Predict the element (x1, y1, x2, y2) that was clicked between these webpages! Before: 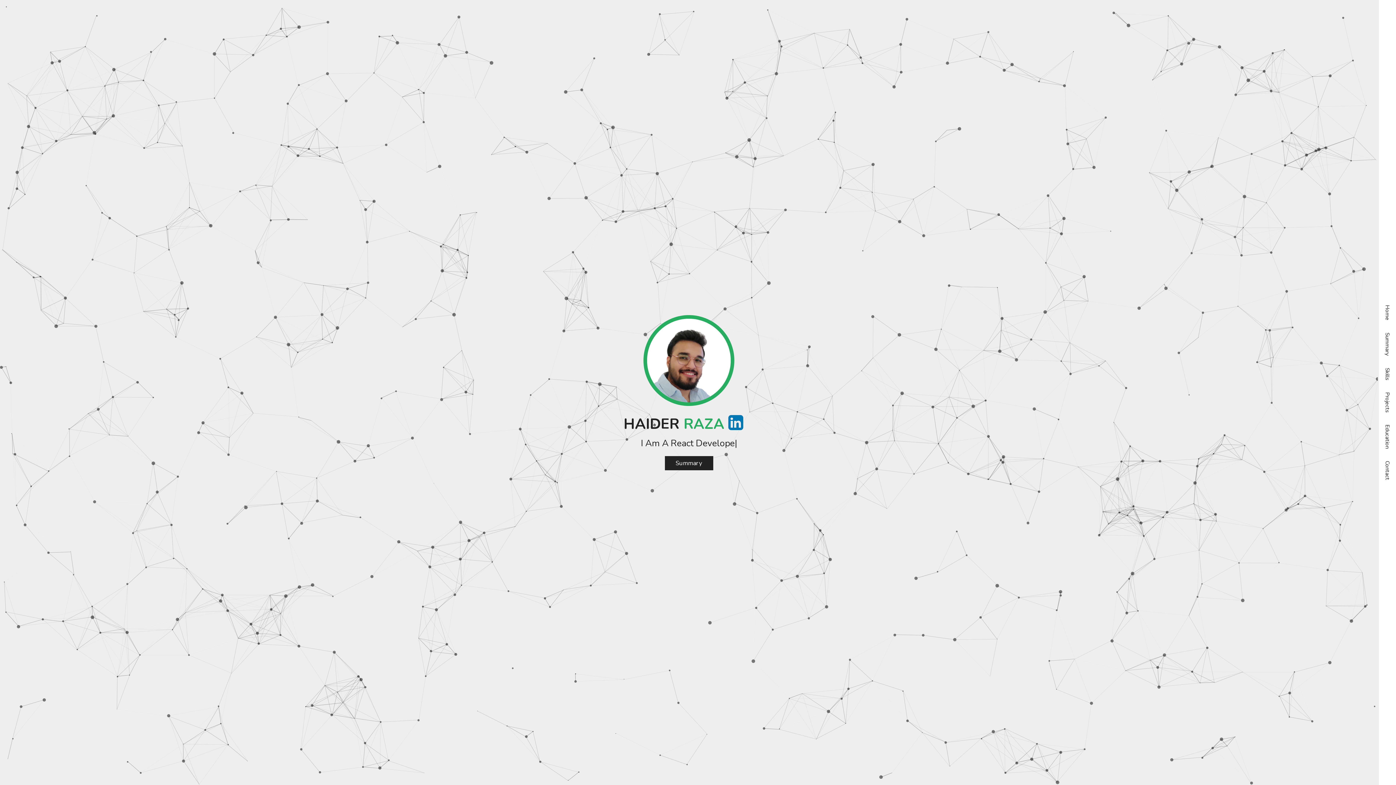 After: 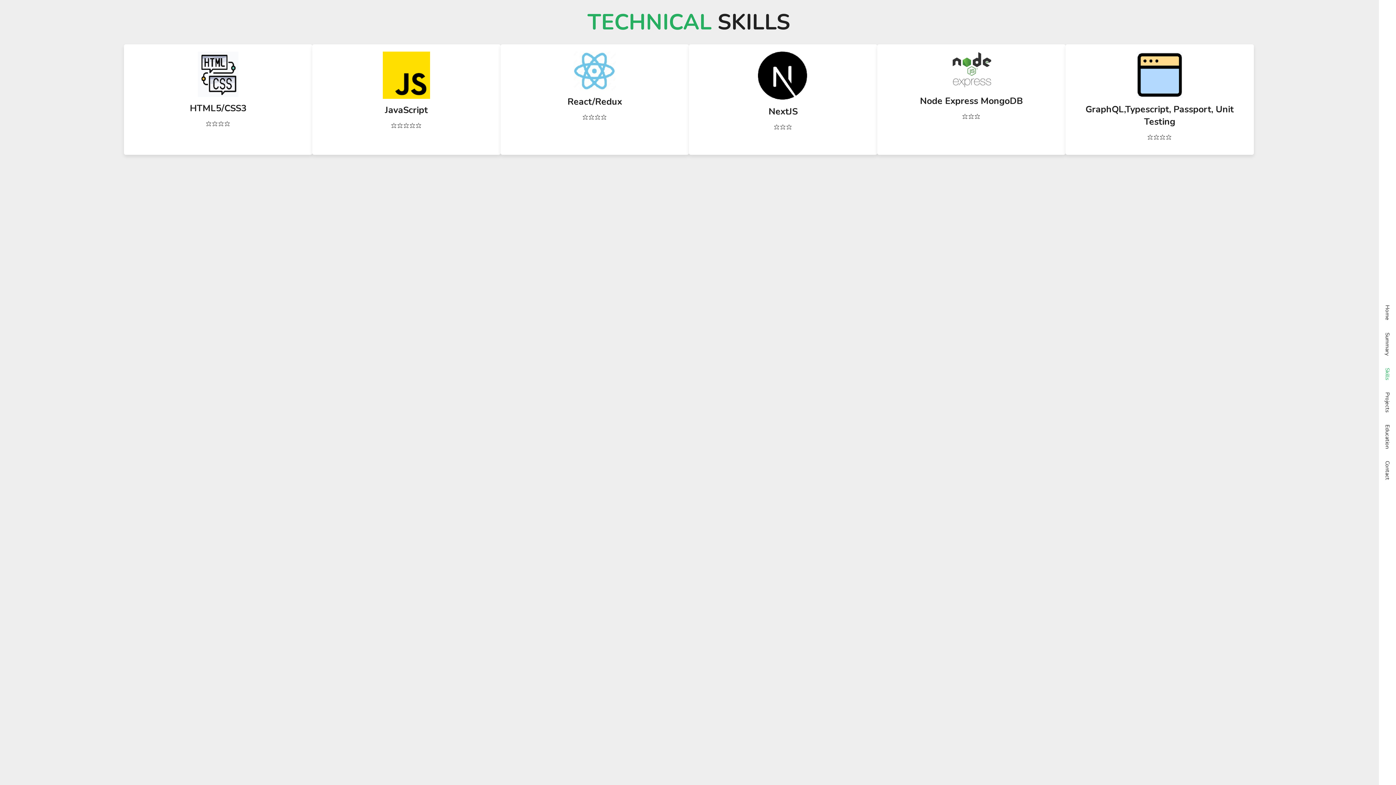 Action: bbox: (1378, 362, 1396, 385) label: Skills